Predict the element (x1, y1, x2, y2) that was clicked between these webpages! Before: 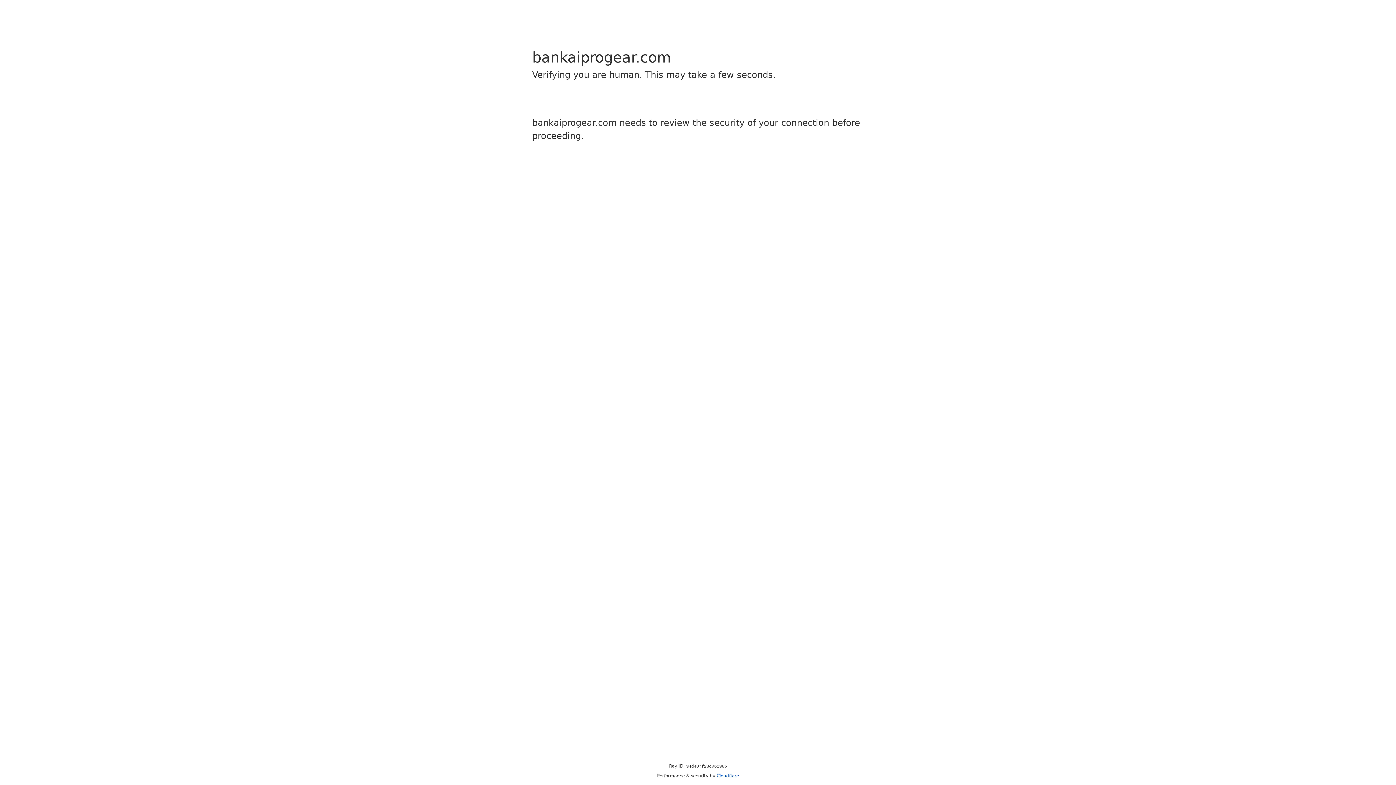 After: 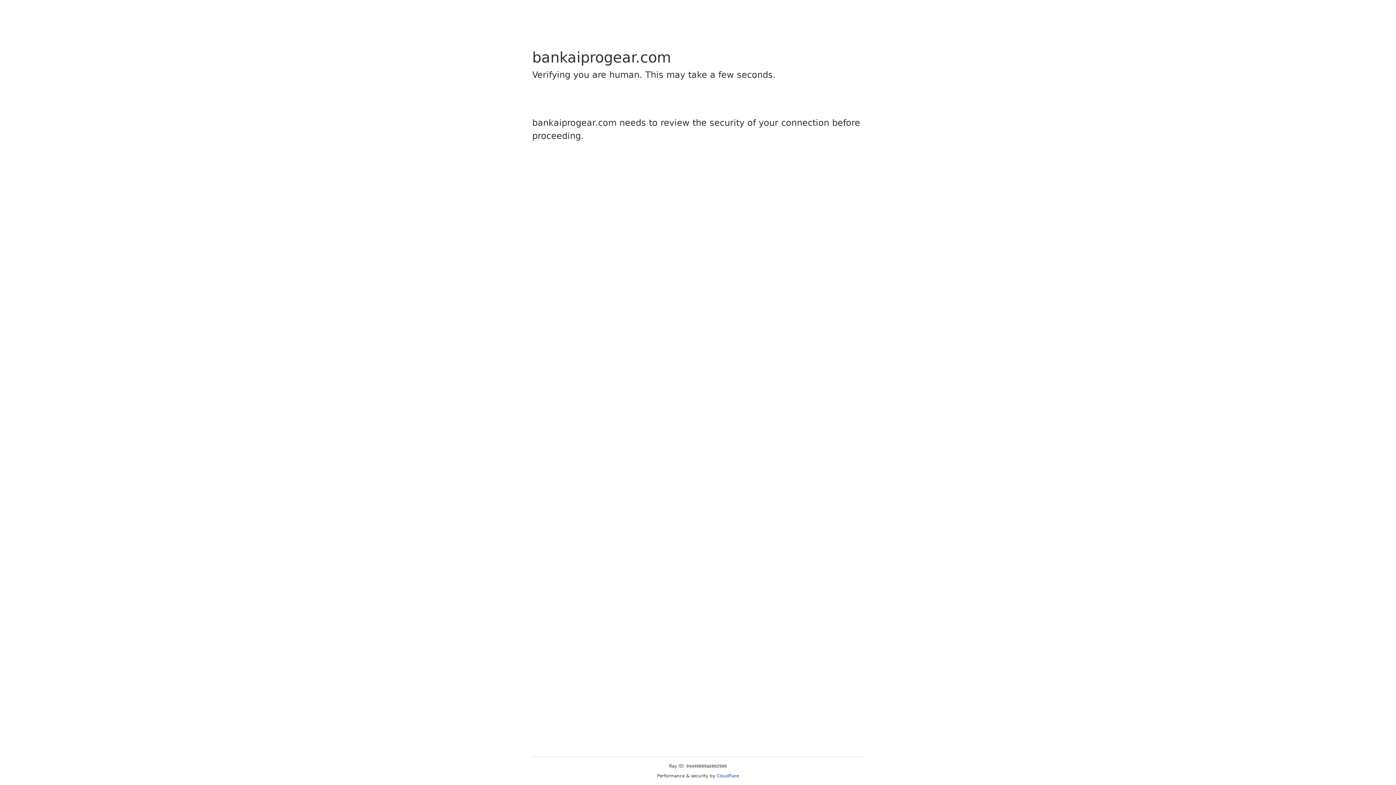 Action: bbox: (716, 773, 739, 778) label: Cloudflare